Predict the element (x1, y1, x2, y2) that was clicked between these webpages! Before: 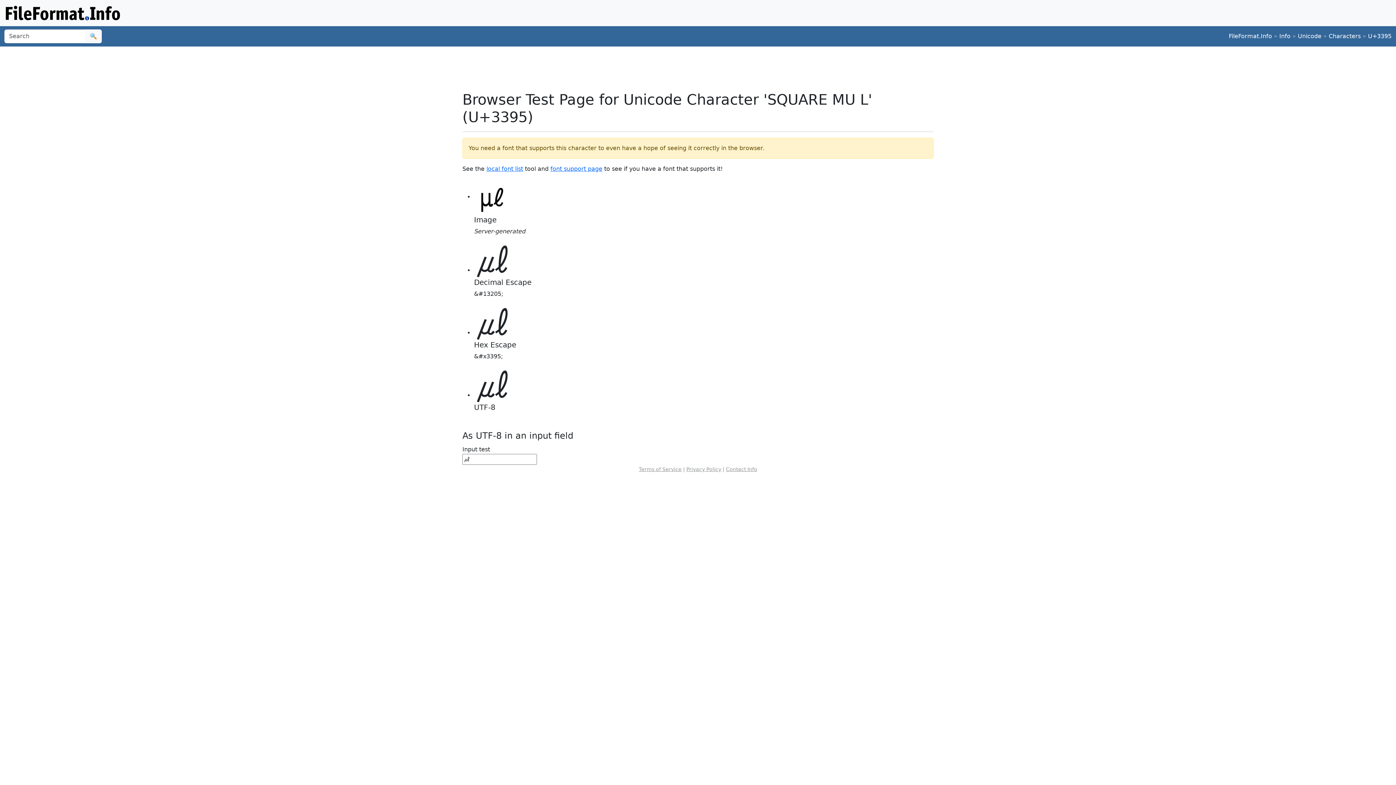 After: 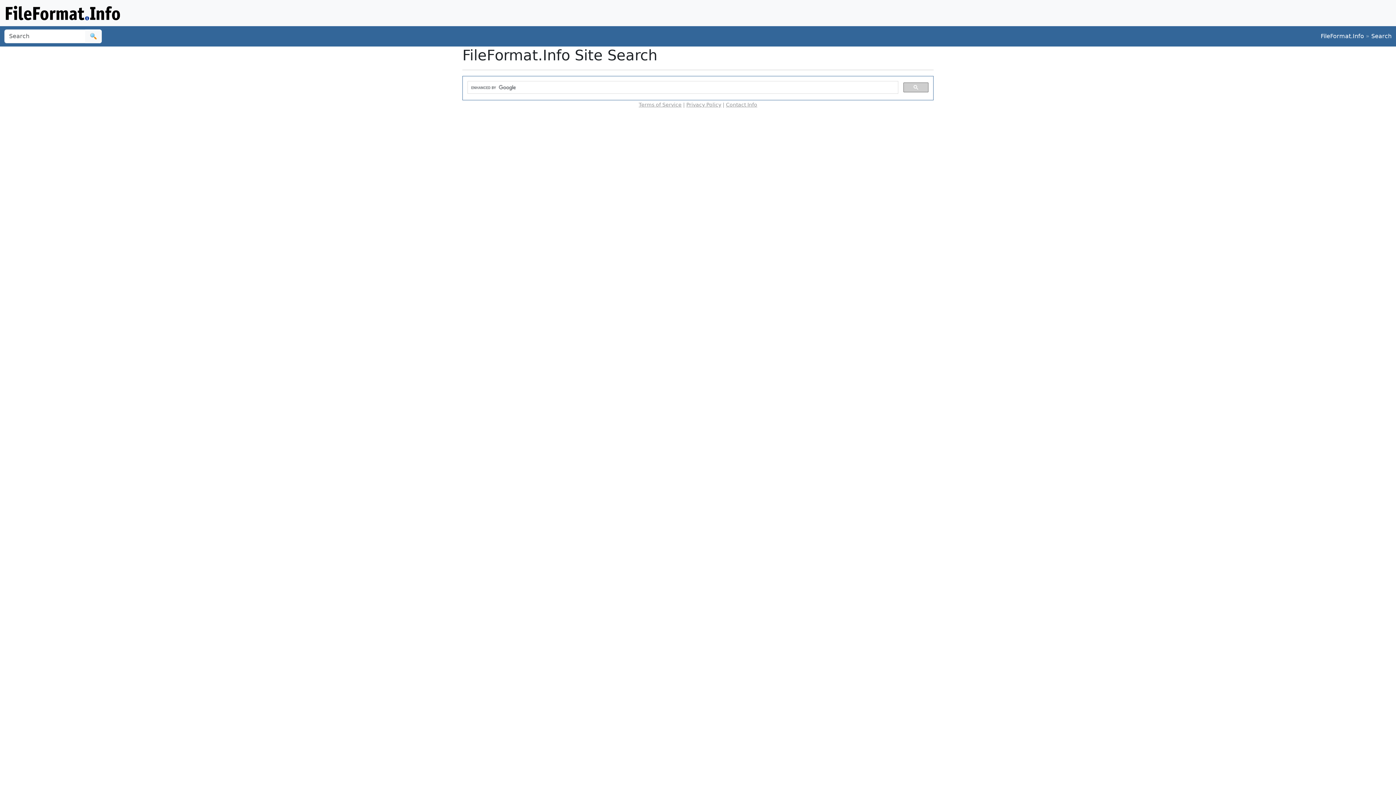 Action: label: 🔍 bbox: (85, 29, 101, 43)